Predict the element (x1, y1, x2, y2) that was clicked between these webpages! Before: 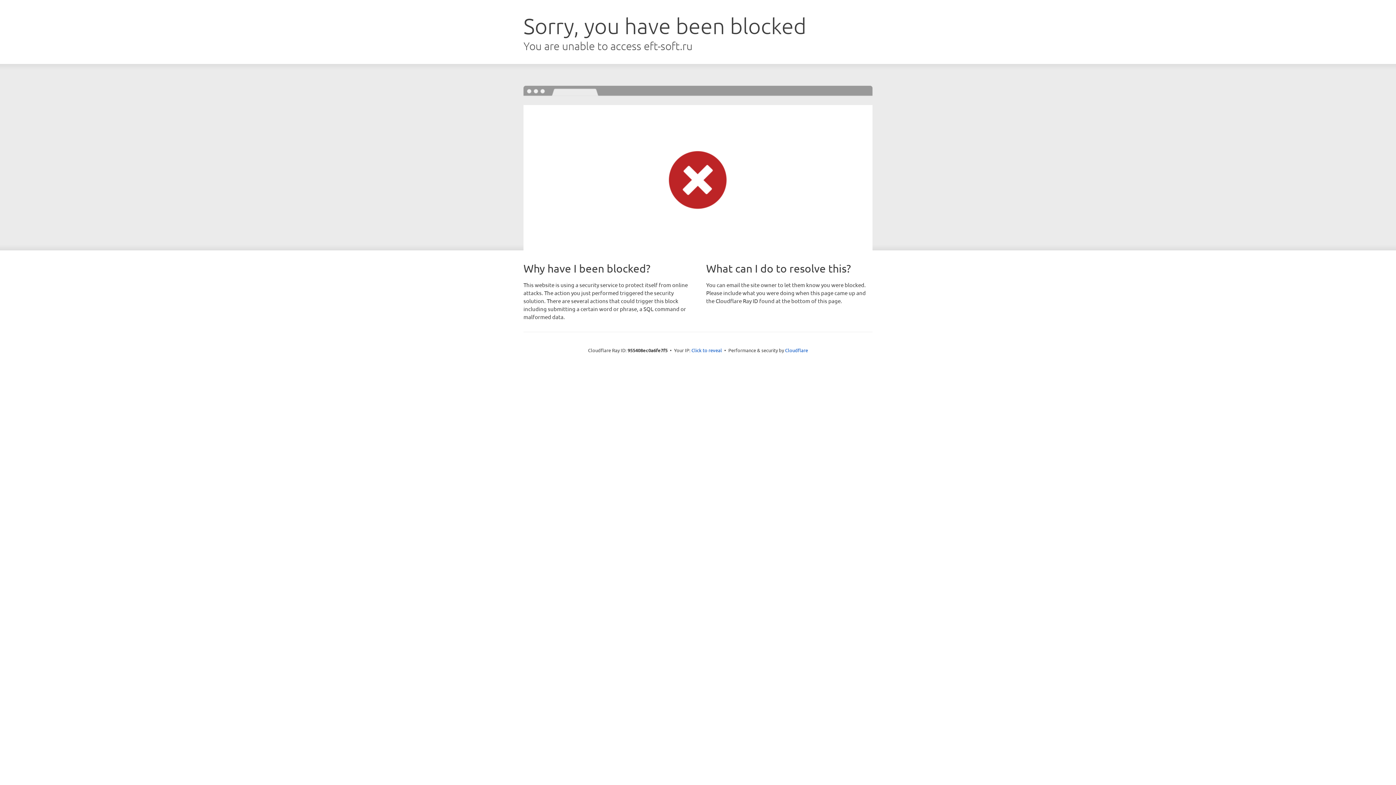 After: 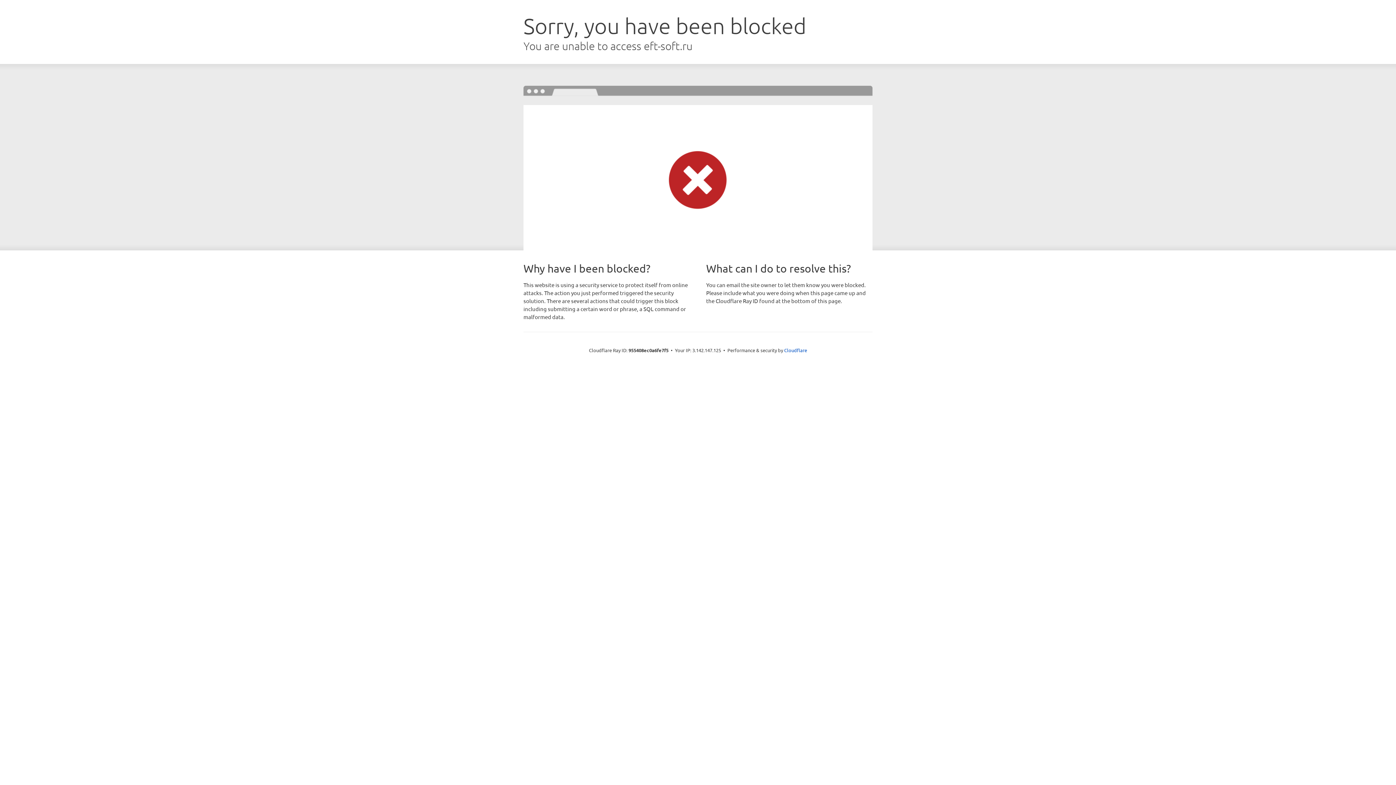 Action: bbox: (691, 346, 722, 353) label: Click to reveal